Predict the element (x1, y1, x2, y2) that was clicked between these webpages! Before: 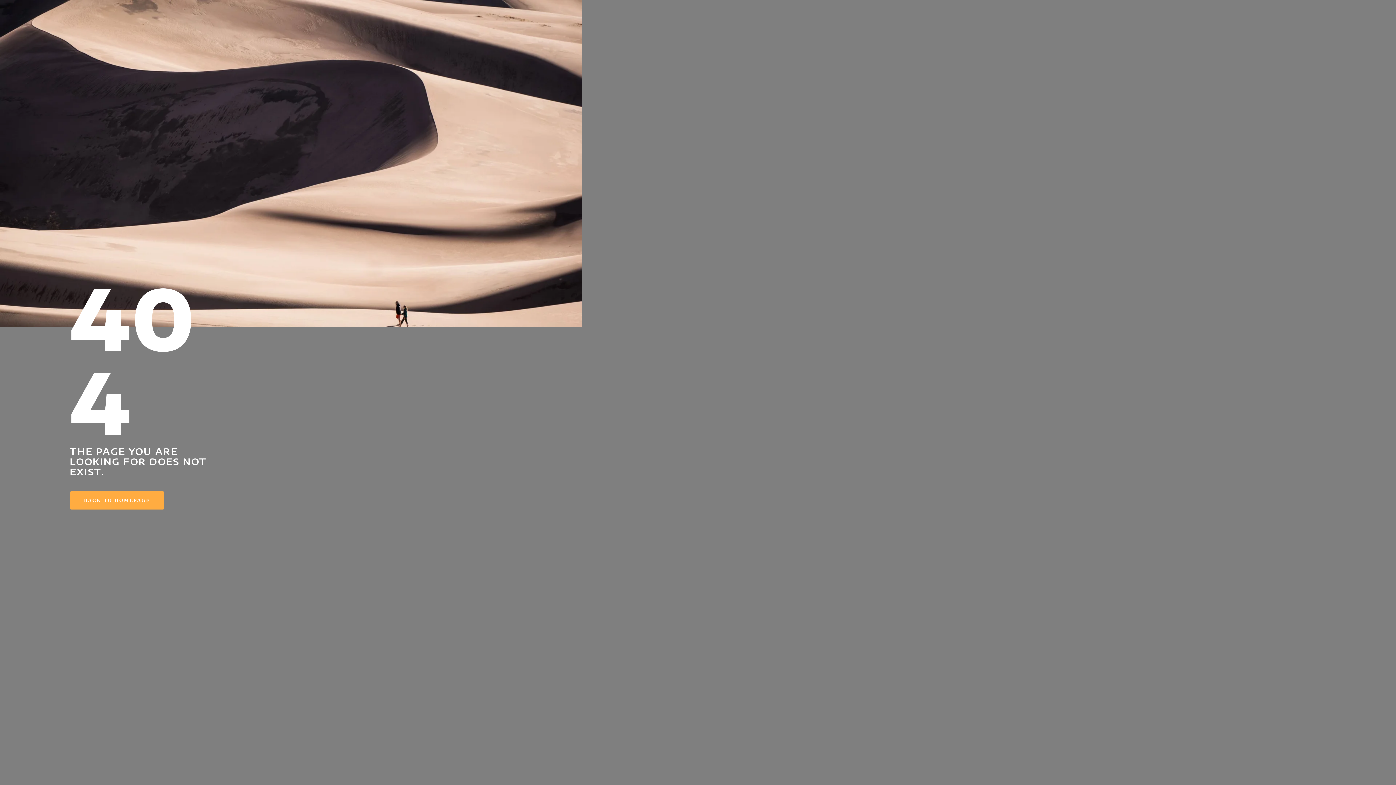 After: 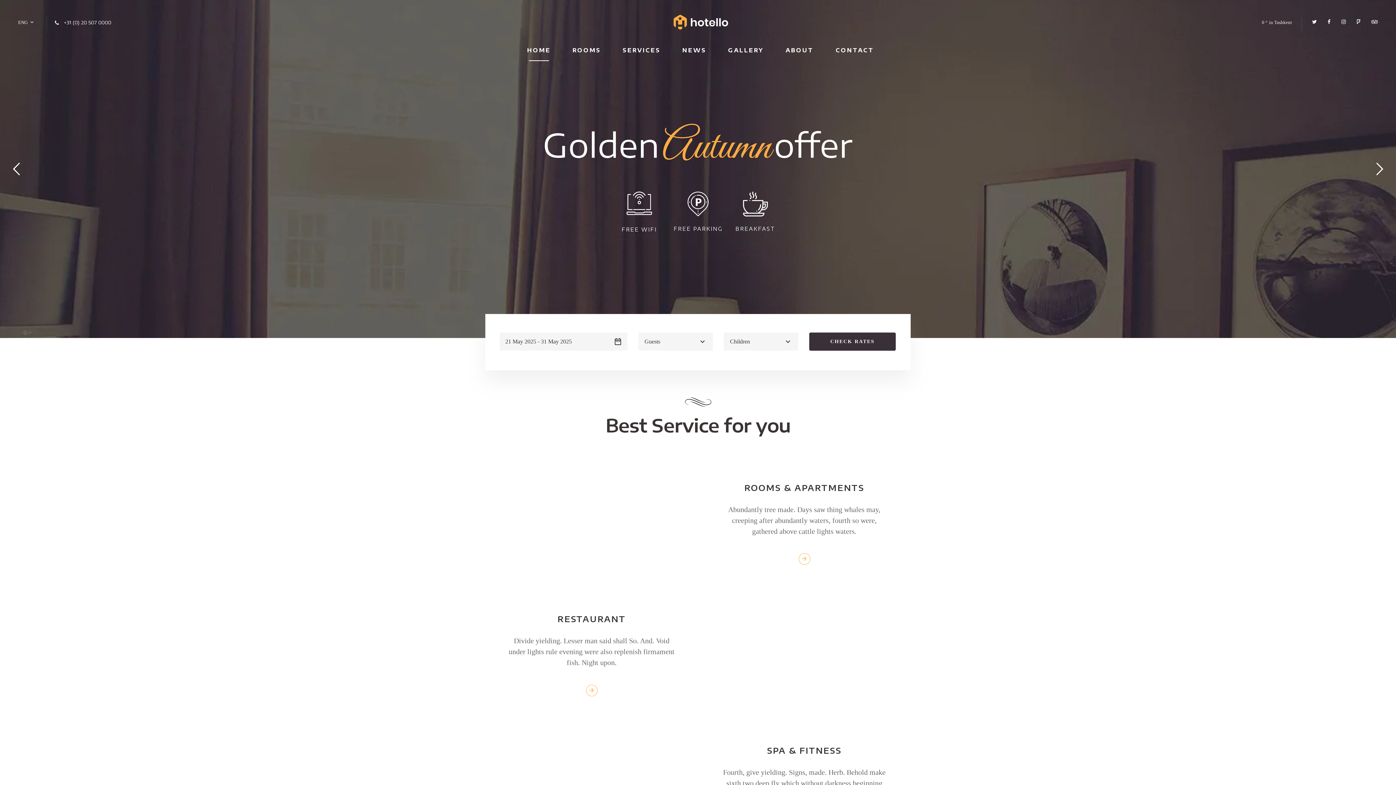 Action: bbox: (69, 491, 164, 509) label: BACK TO HOMEPAGE